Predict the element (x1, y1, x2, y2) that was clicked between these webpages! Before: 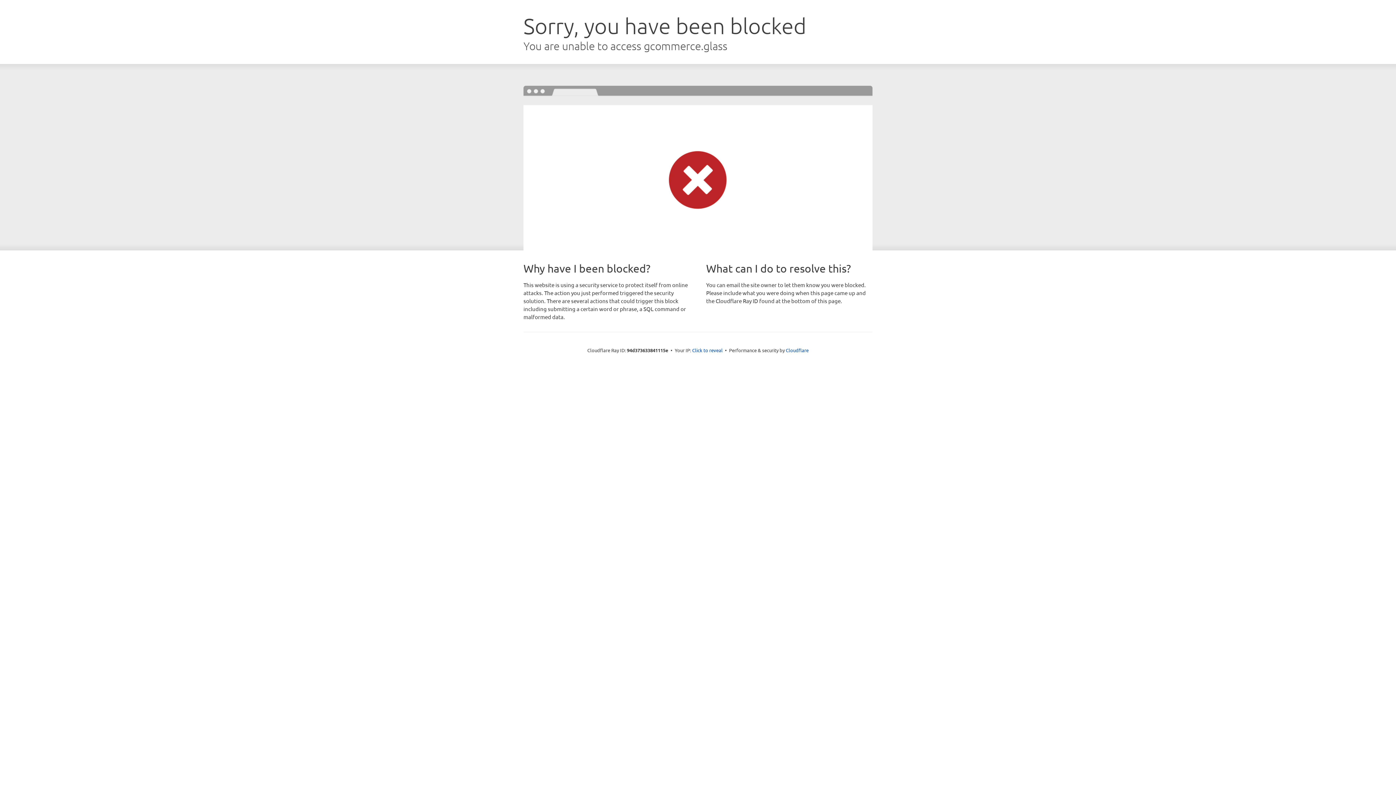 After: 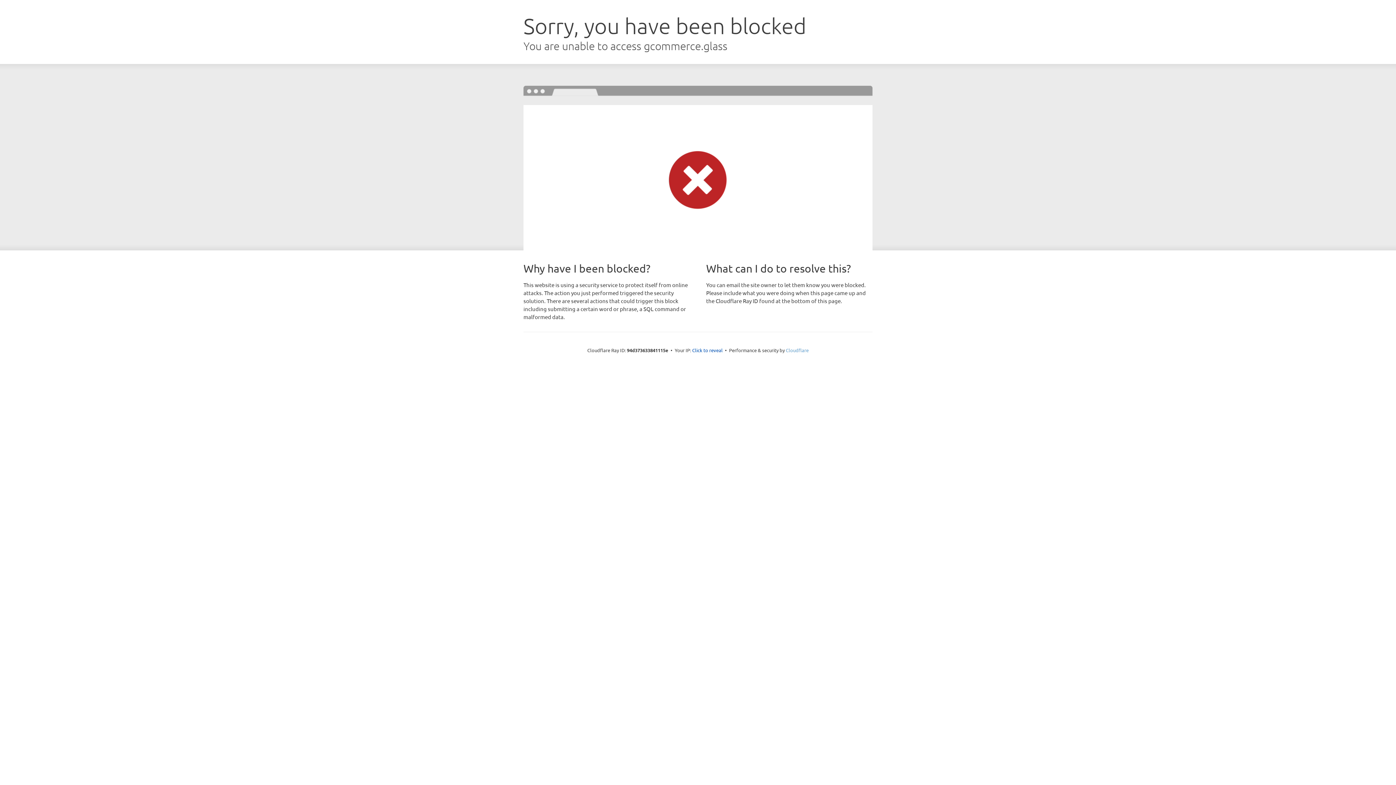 Action: bbox: (786, 347, 808, 353) label: Cloudflare